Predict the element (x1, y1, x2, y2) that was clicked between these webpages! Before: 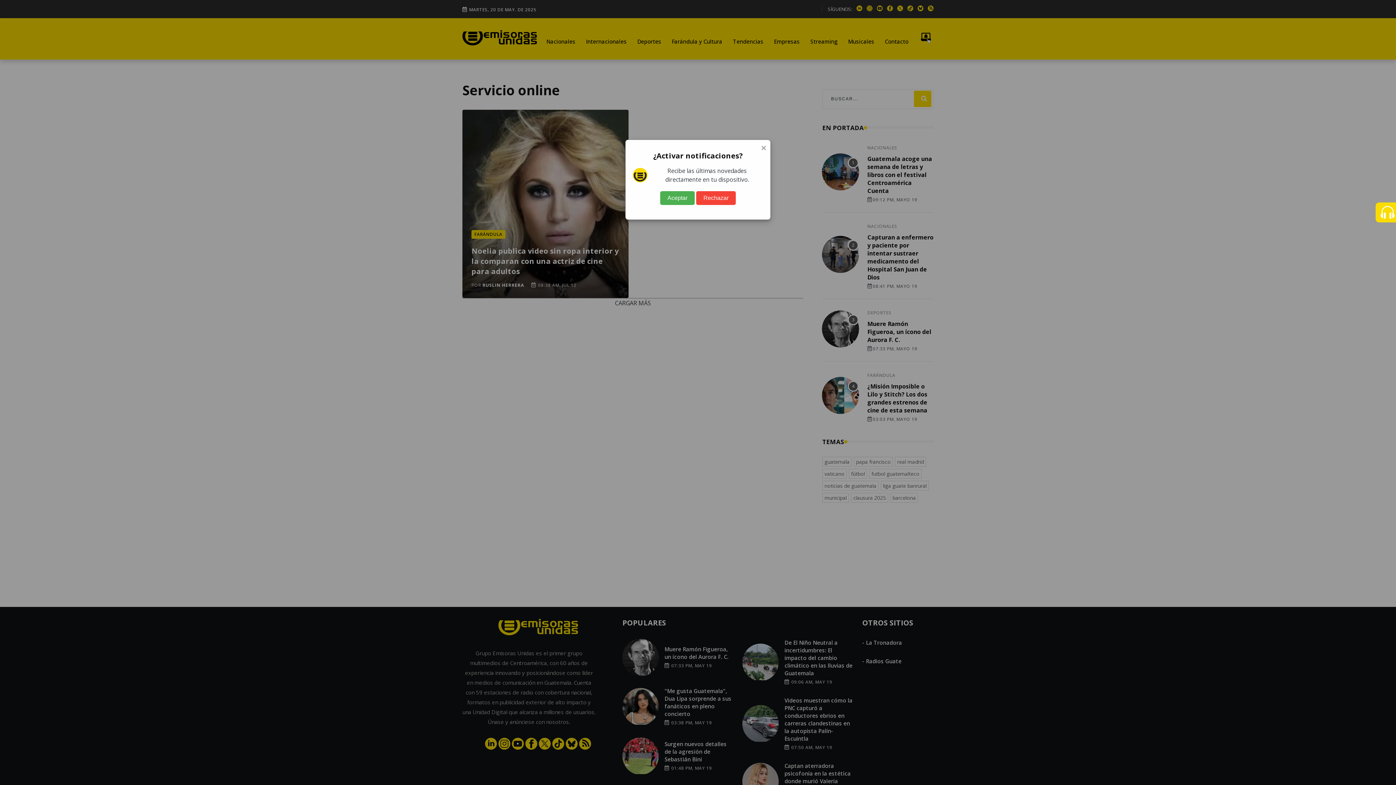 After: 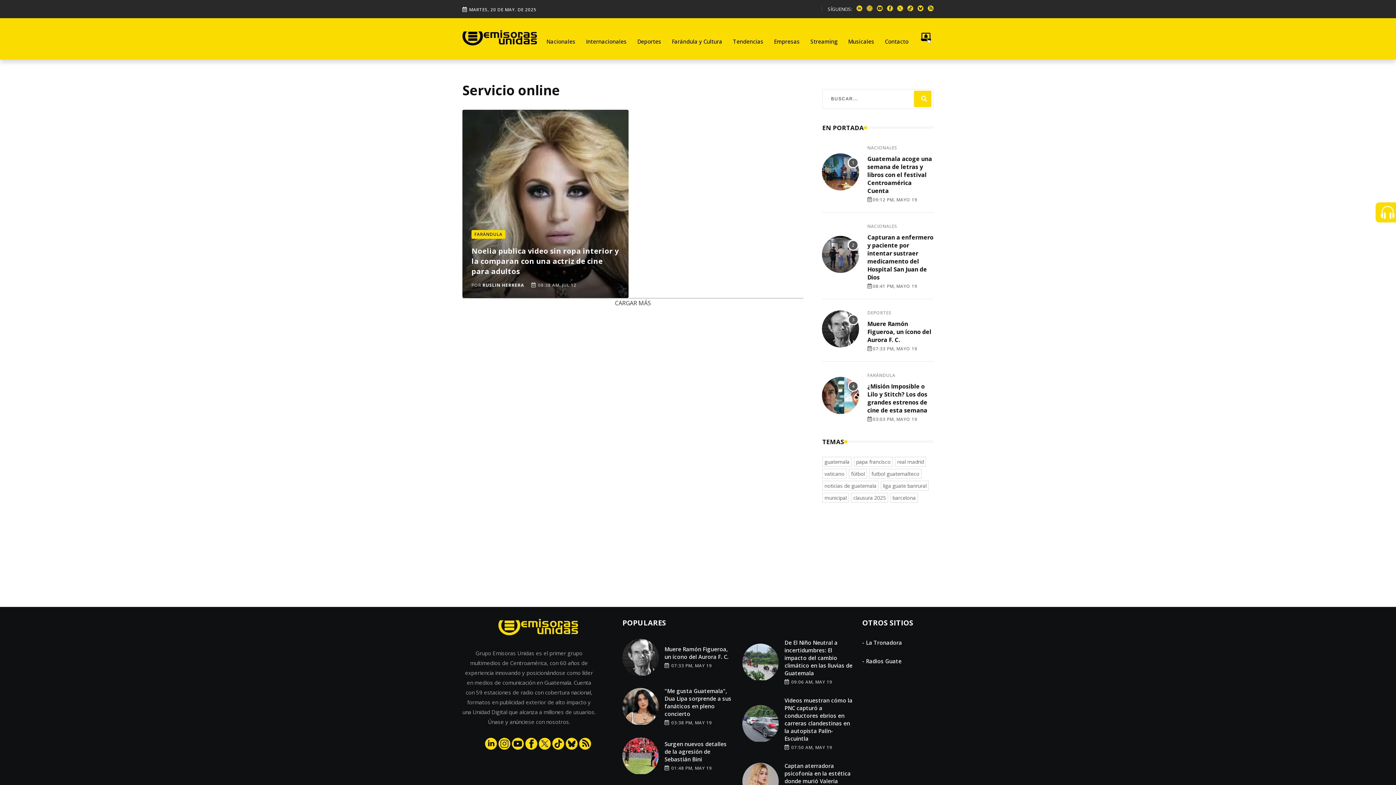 Action: bbox: (696, 191, 736, 205) label: Rechazar